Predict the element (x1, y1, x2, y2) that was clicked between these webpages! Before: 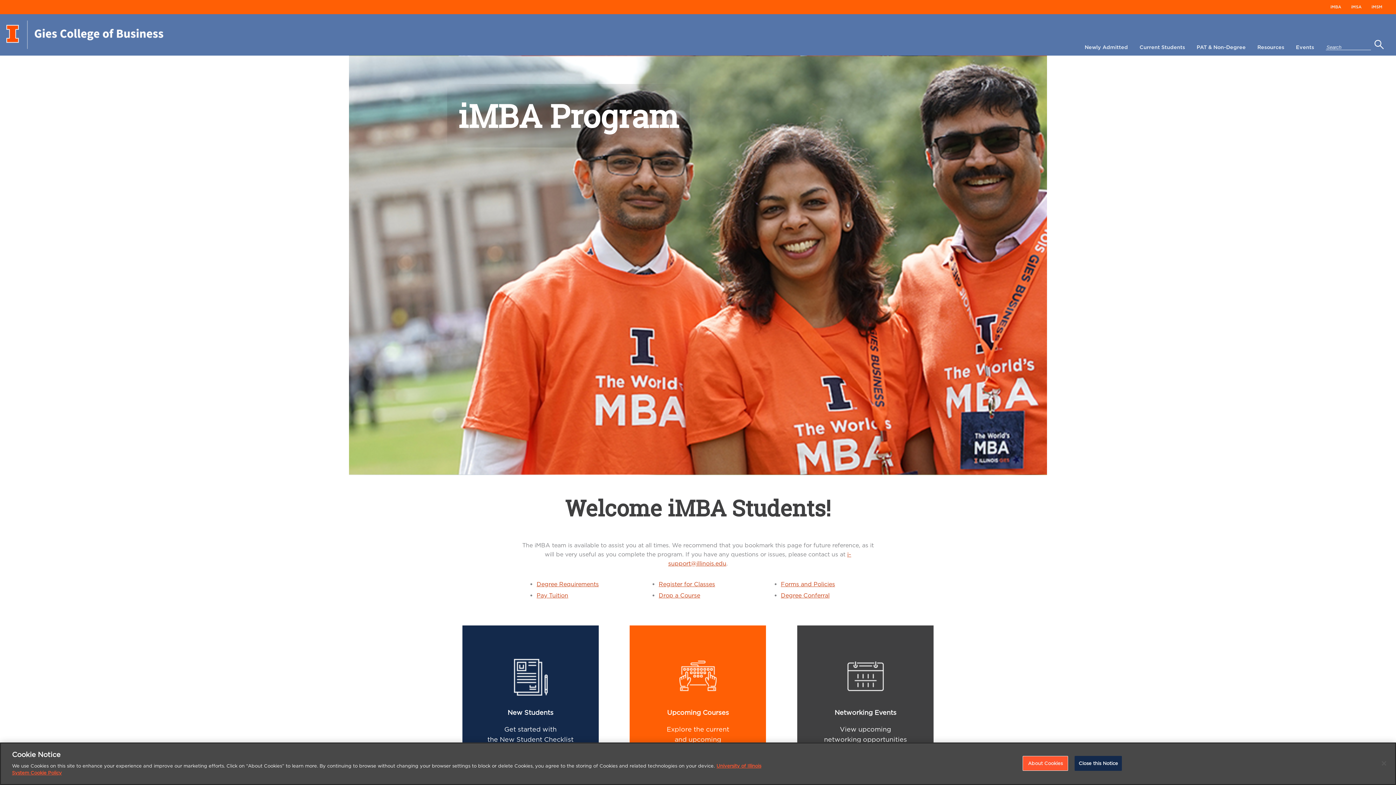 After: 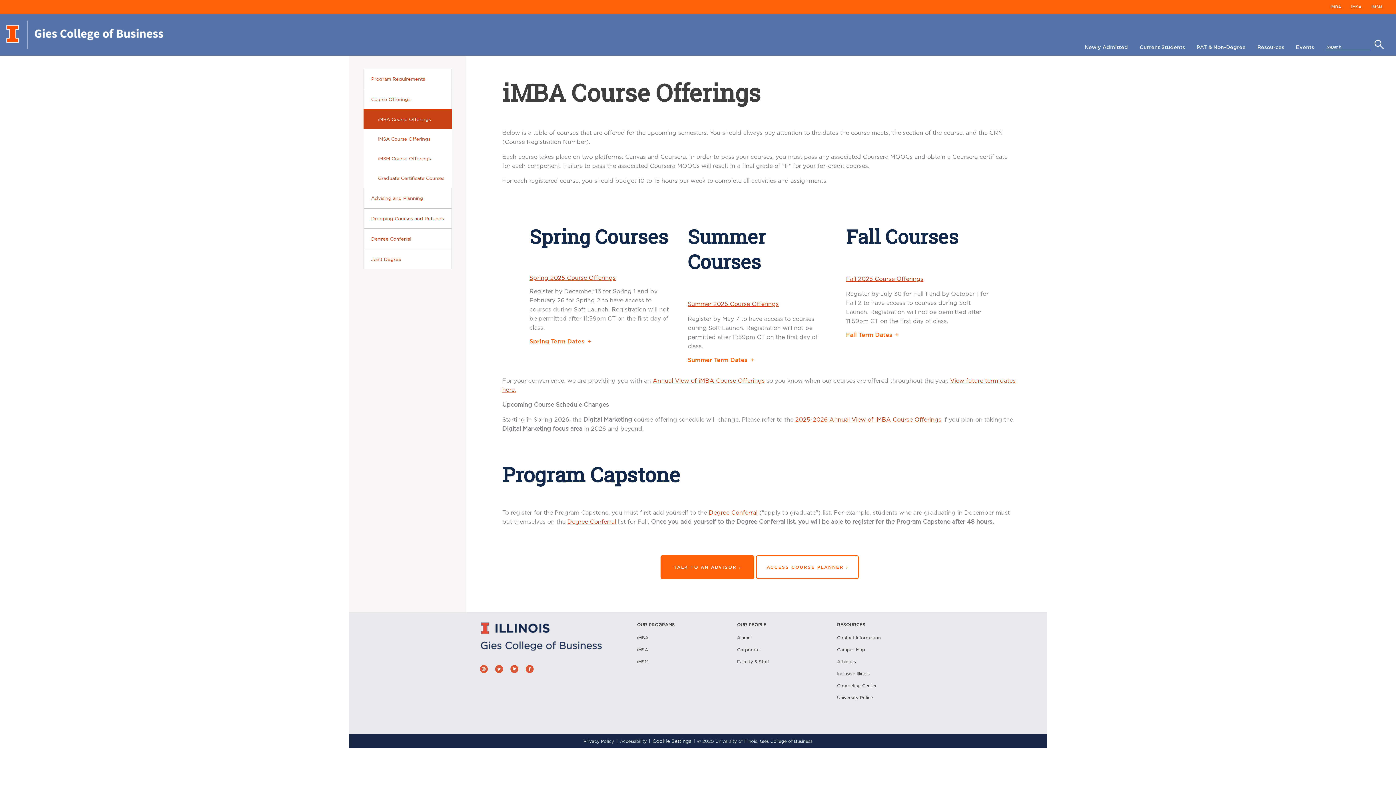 Action: bbox: (629, 625, 766, 701)